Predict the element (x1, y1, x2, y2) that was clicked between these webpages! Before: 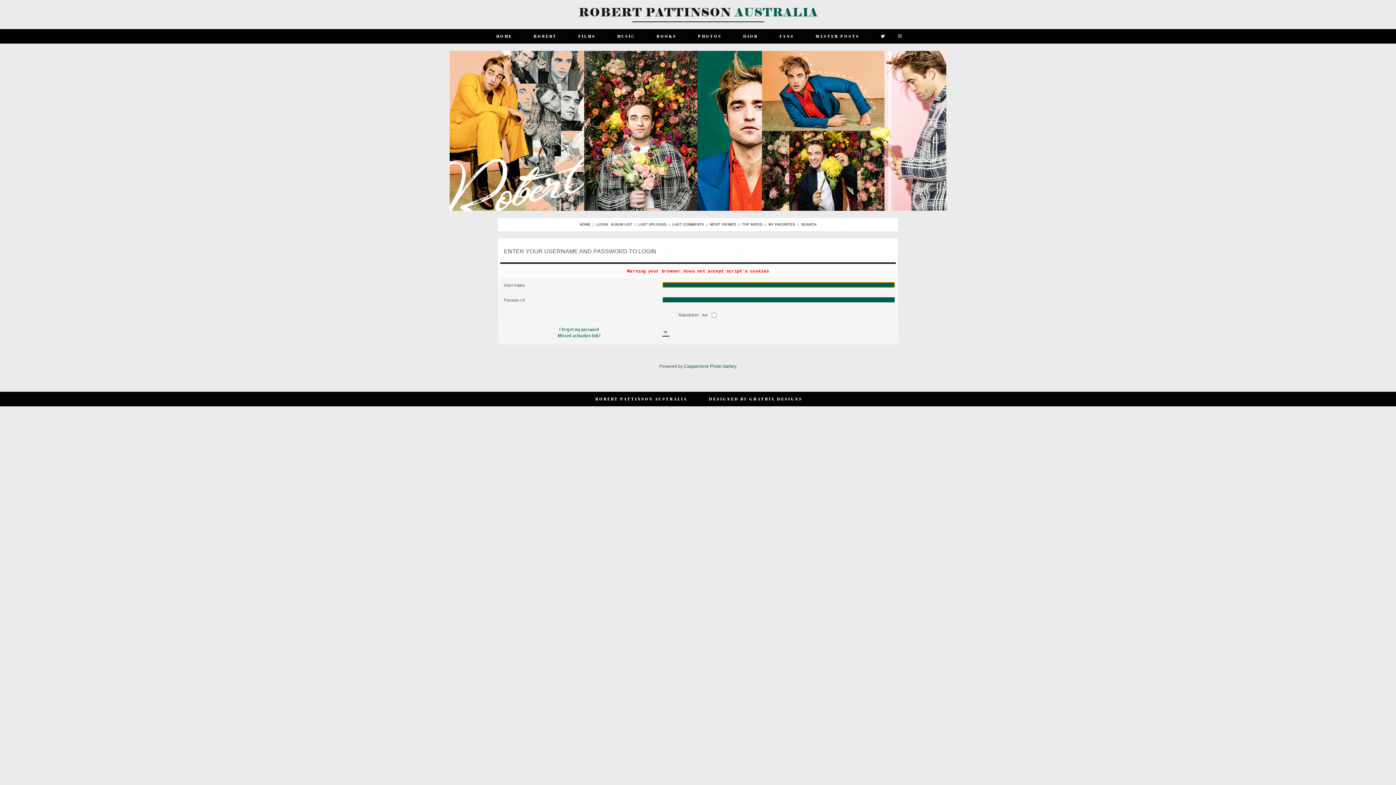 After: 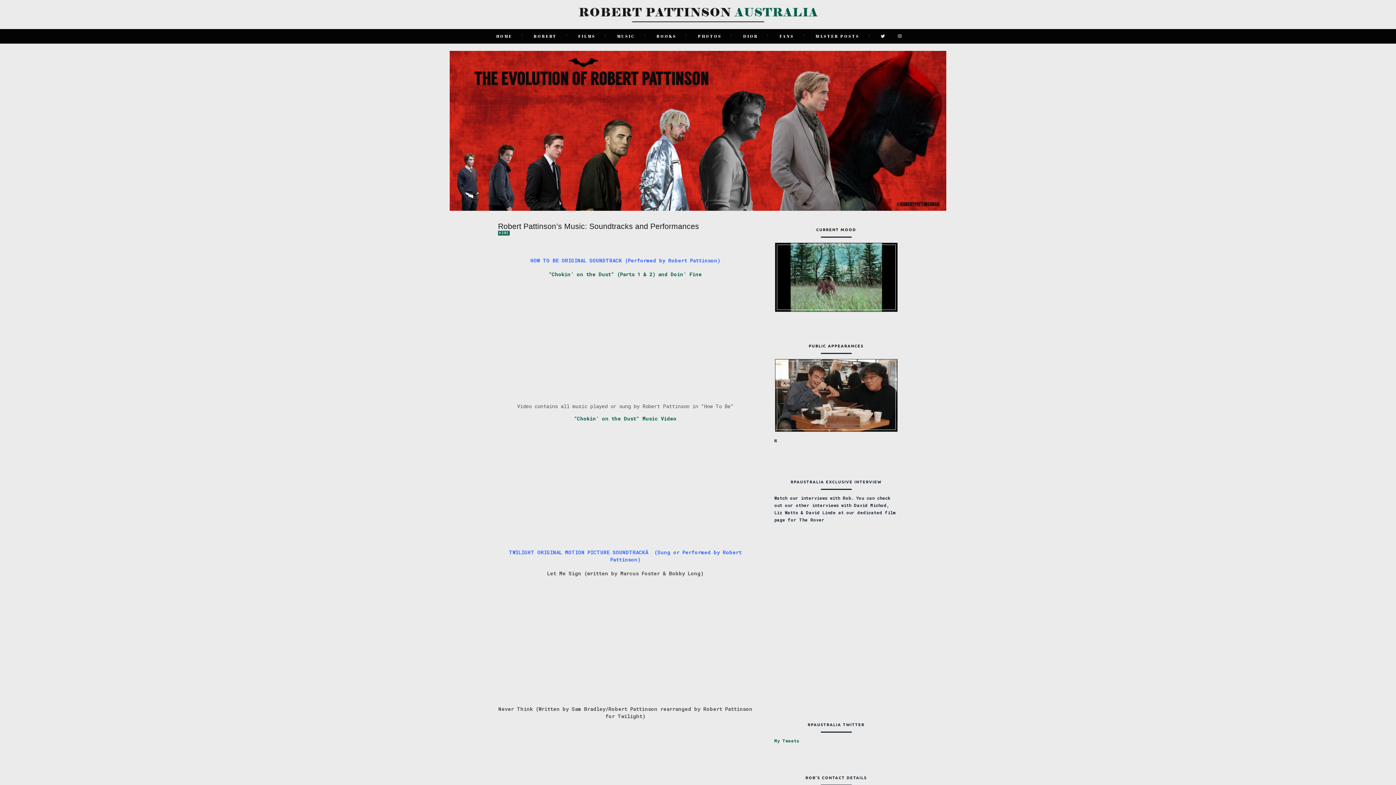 Action: bbox: (615, 30, 637, 41) label: MUSIC